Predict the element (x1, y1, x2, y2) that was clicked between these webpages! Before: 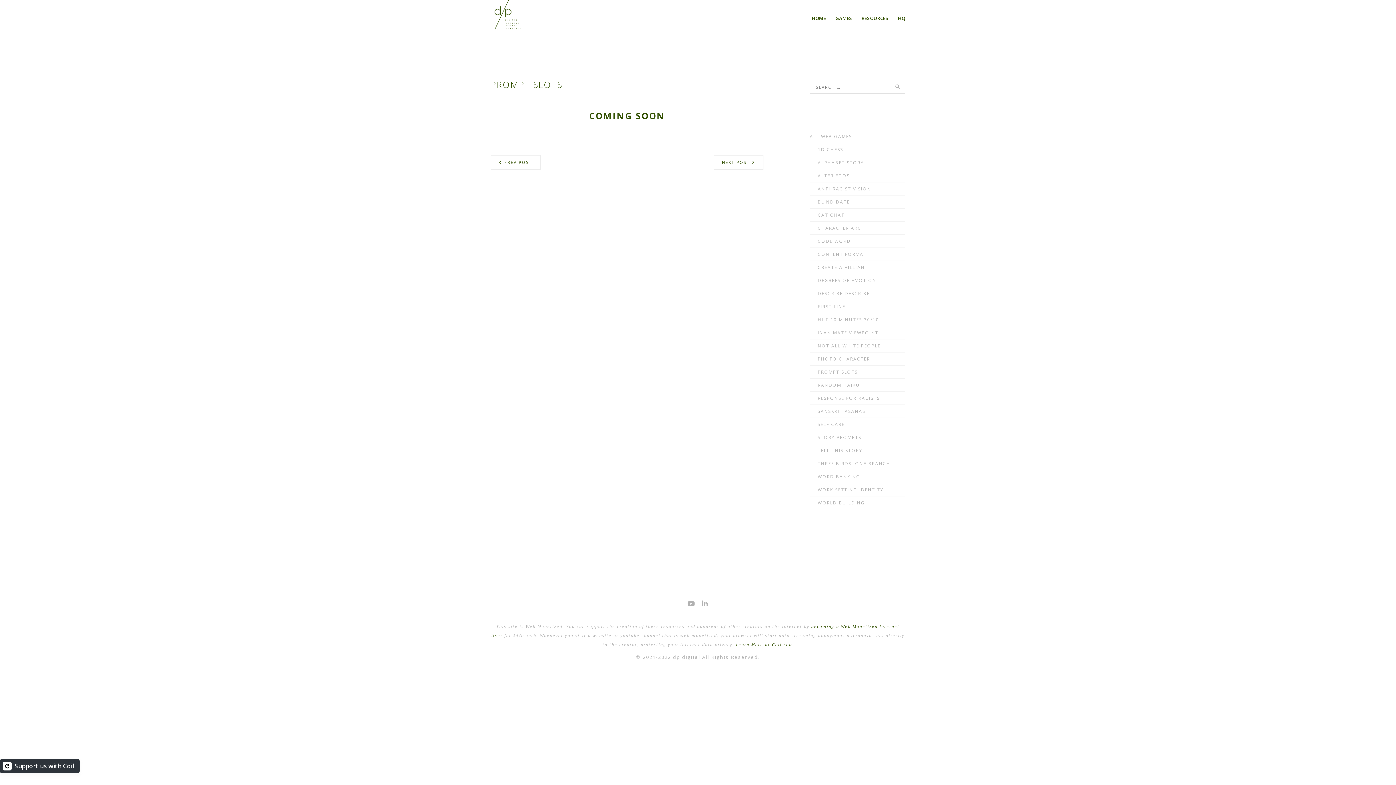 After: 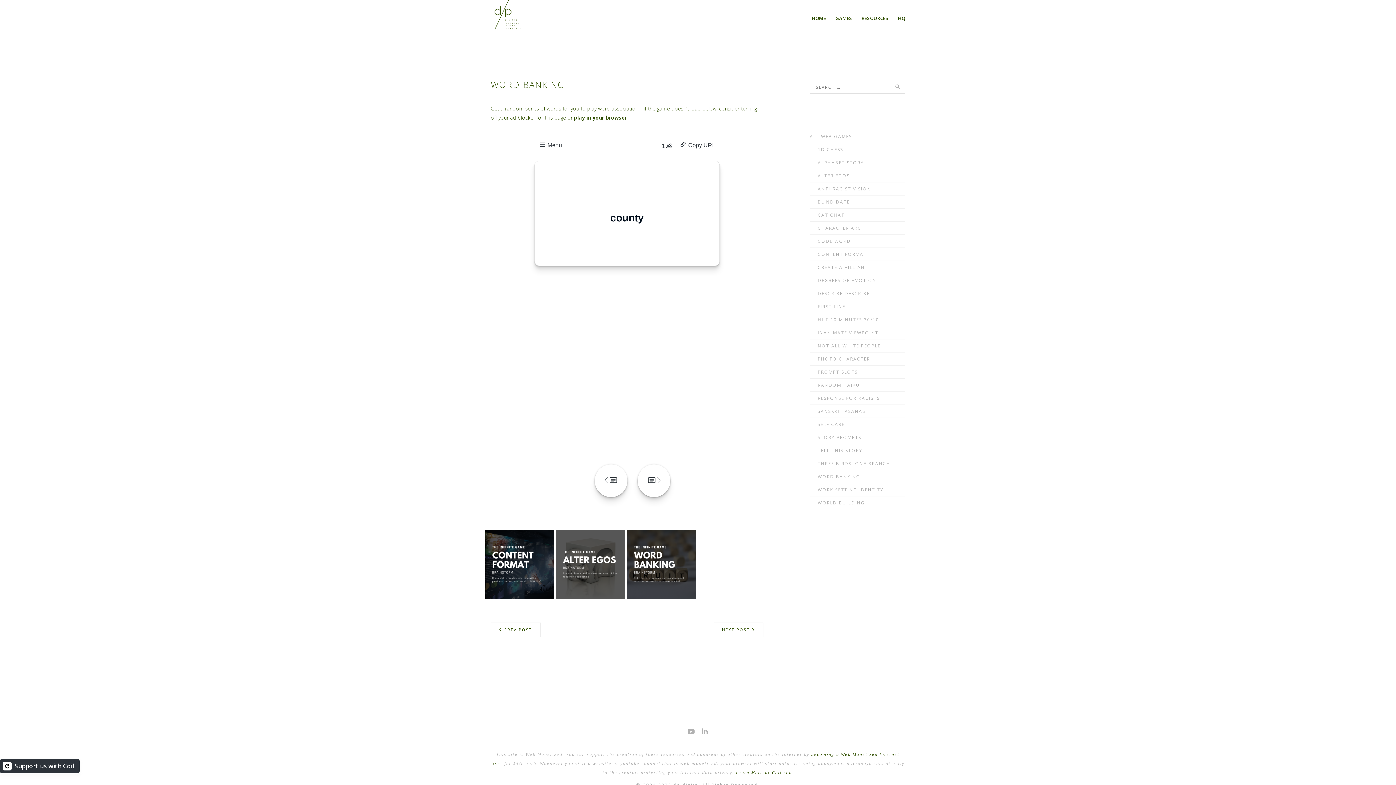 Action: bbox: (810, 473, 860, 480) label: ⠀⠀WORD BANKING